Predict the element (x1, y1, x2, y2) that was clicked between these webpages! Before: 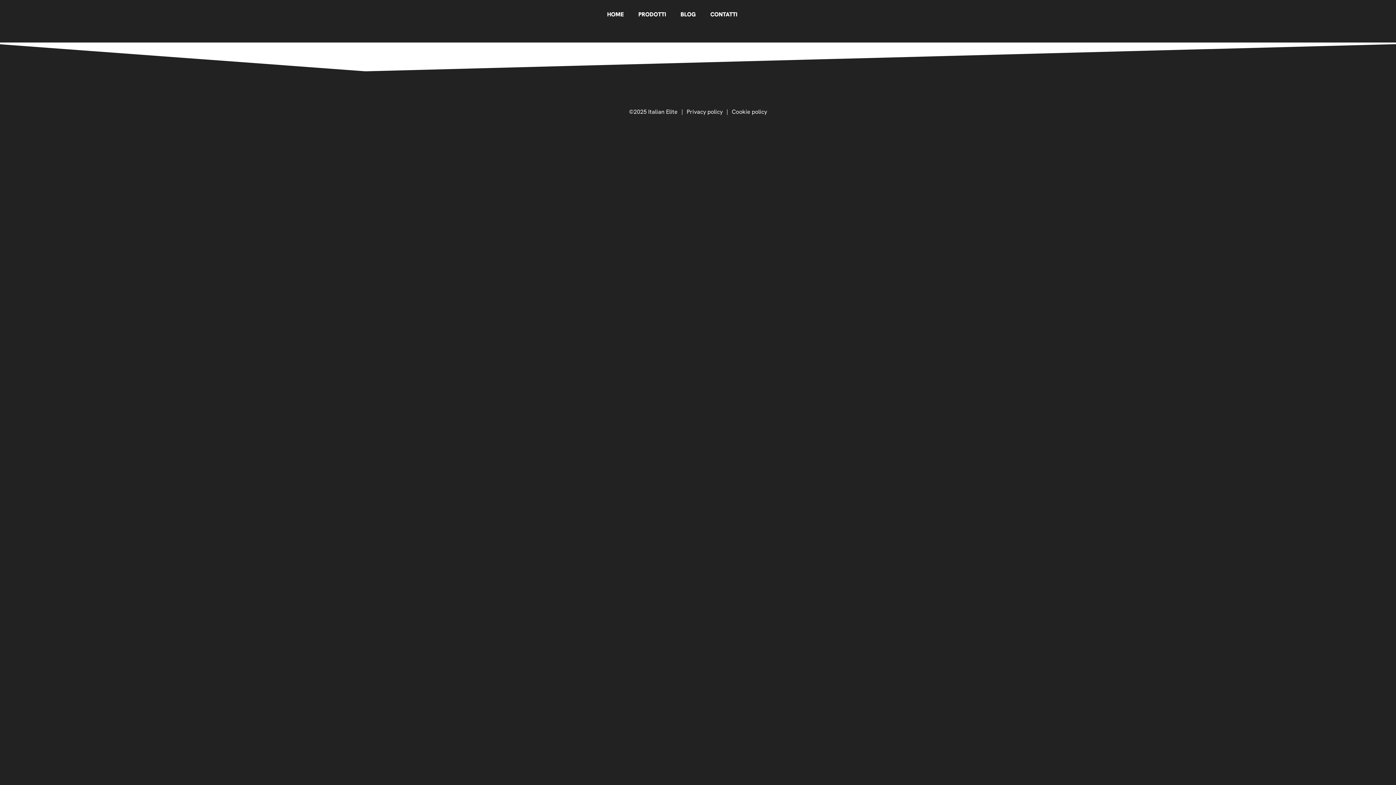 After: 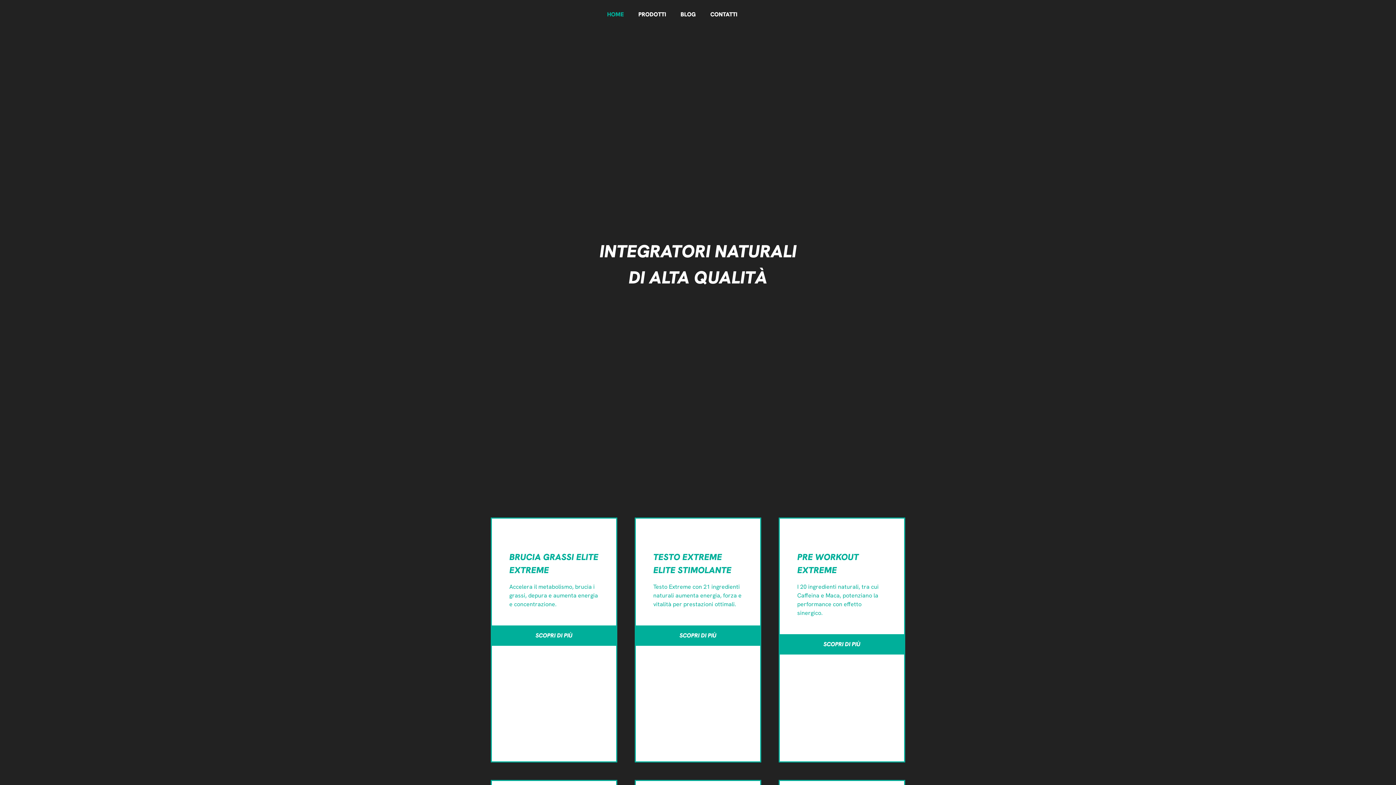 Action: bbox: (643, 89, 752, 107)